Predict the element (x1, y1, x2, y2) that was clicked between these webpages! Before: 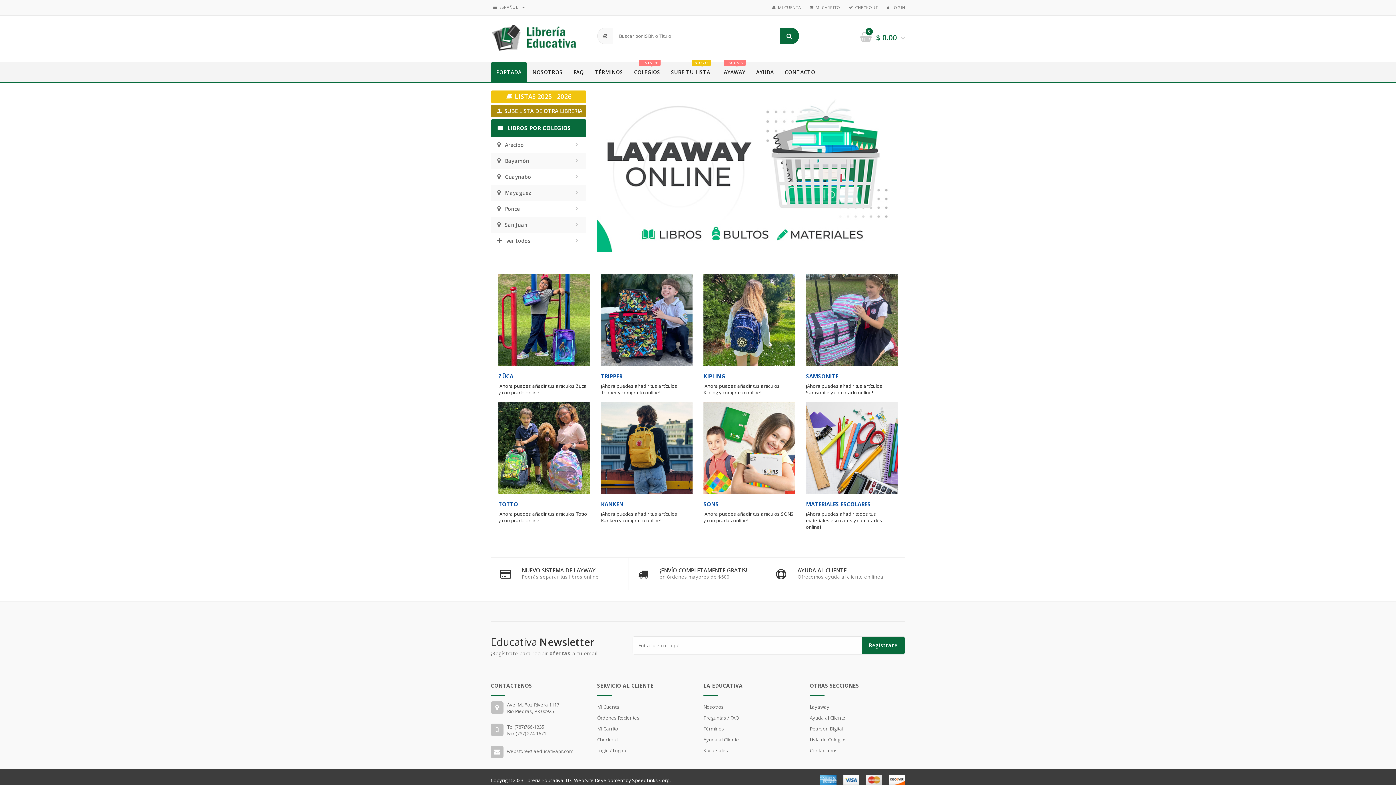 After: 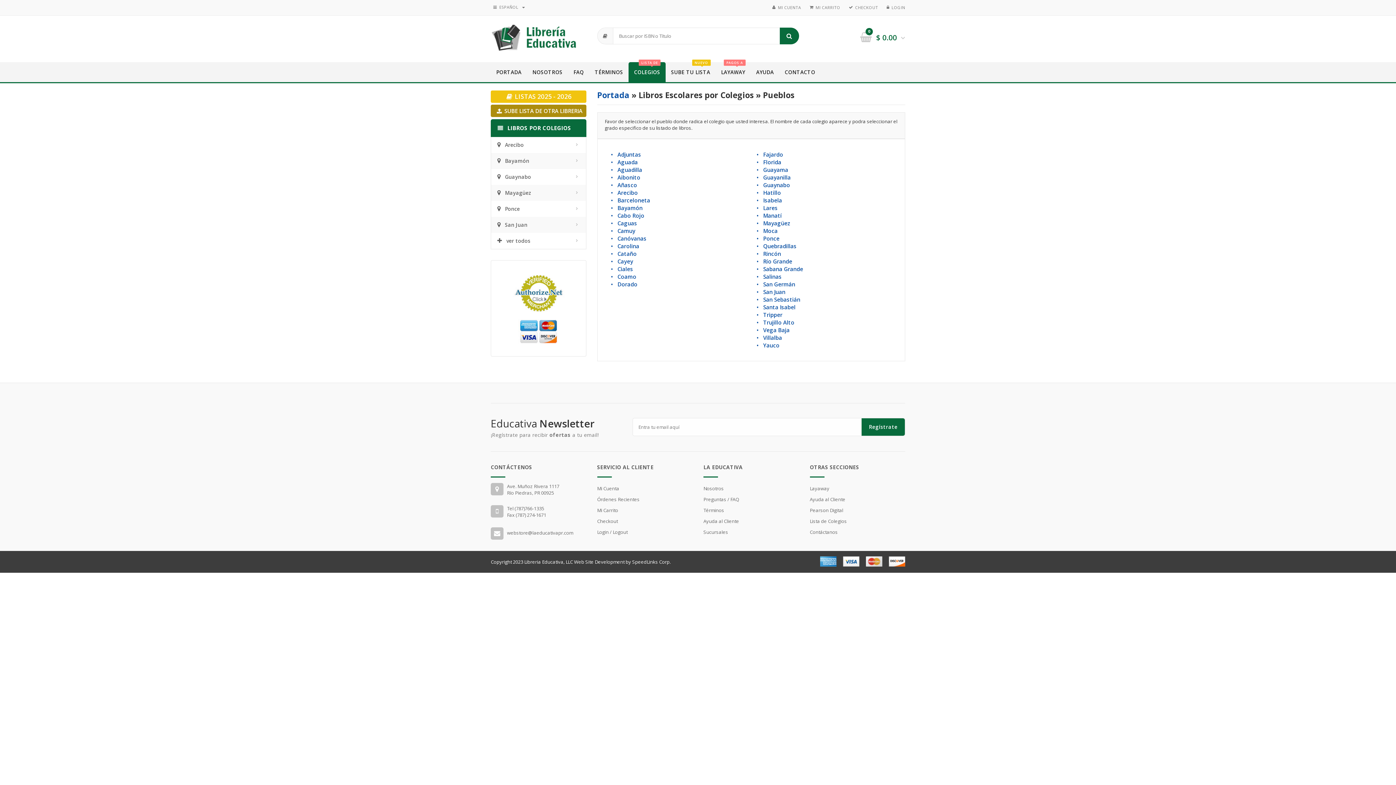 Action: bbox: (810, 734, 905, 745) label: Lista de Colegios